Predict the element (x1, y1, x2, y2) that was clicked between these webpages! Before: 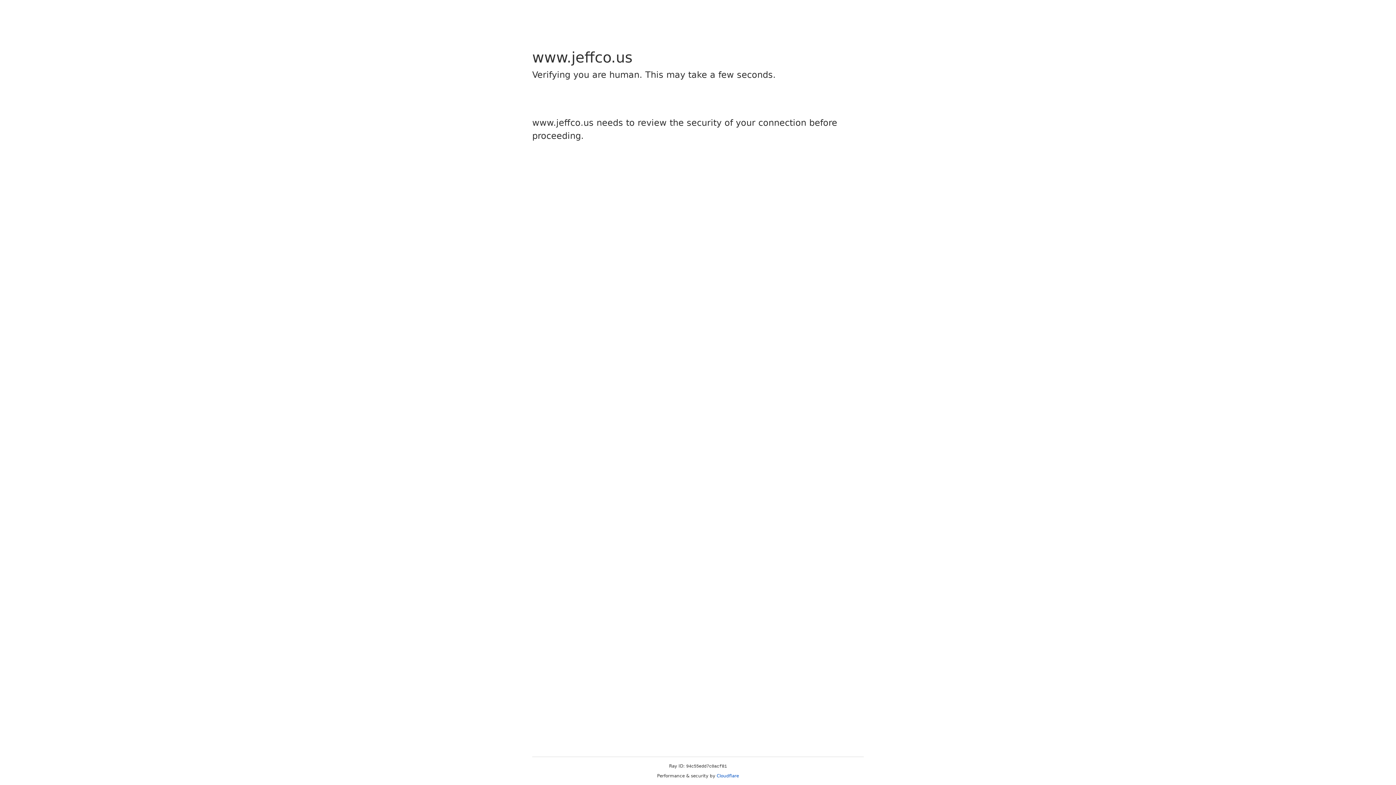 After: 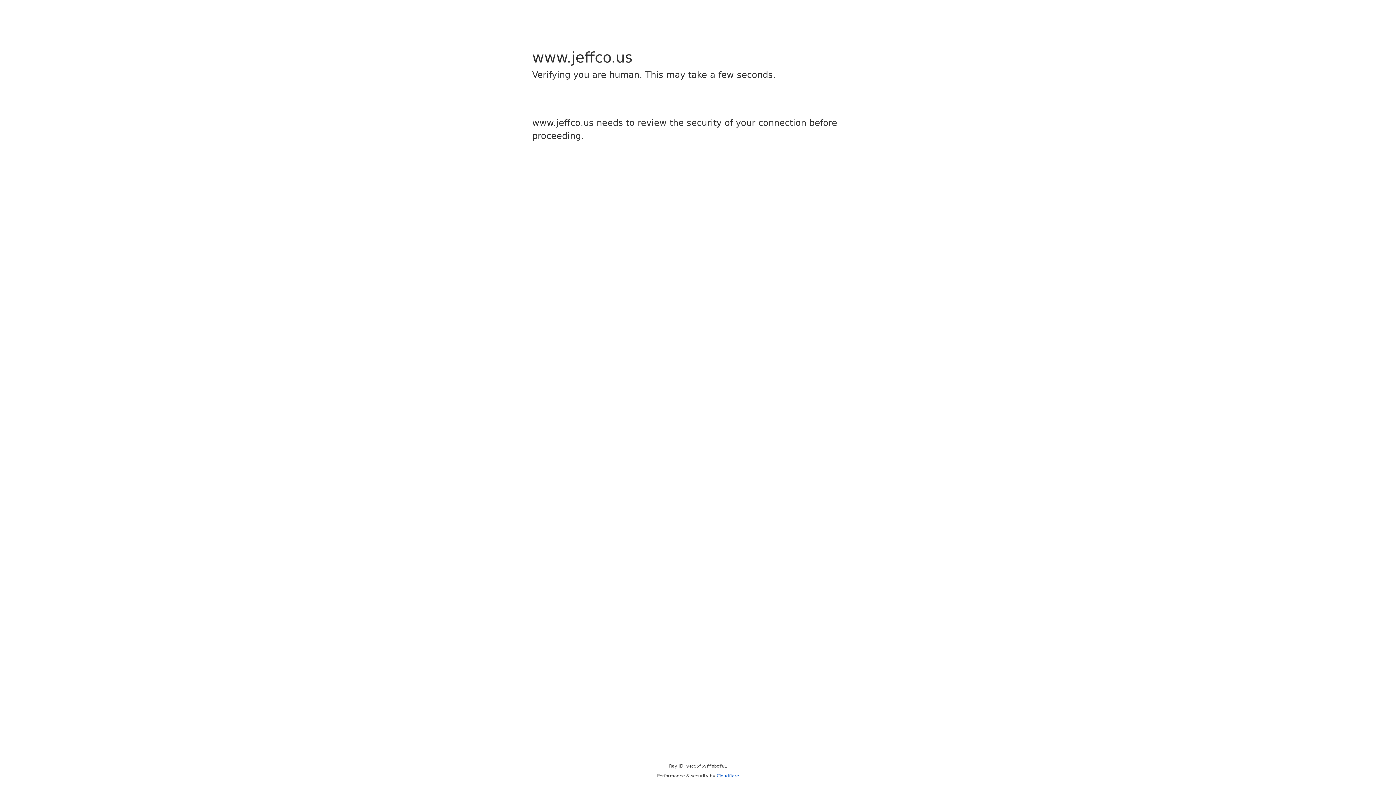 Action: bbox: (716, 773, 739, 778) label: Cloudflare